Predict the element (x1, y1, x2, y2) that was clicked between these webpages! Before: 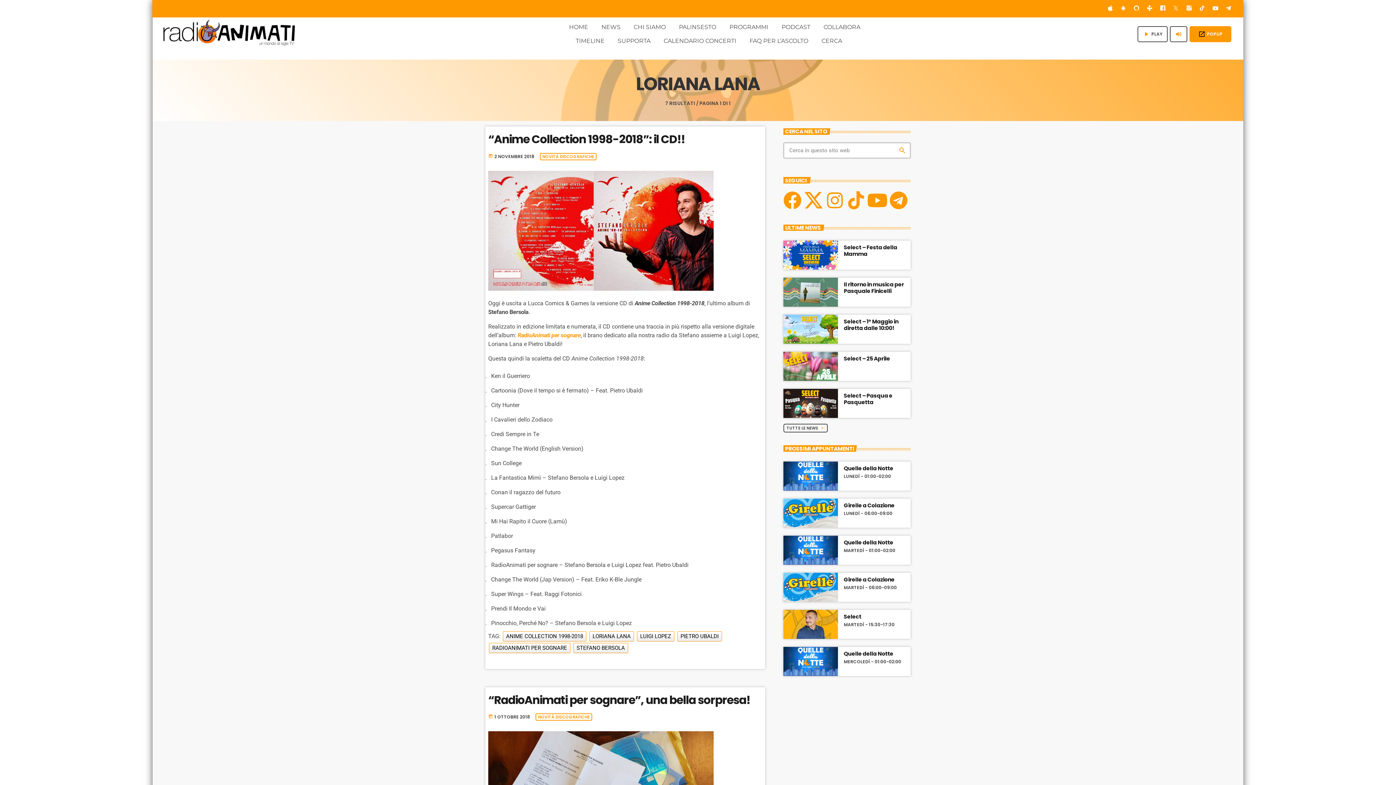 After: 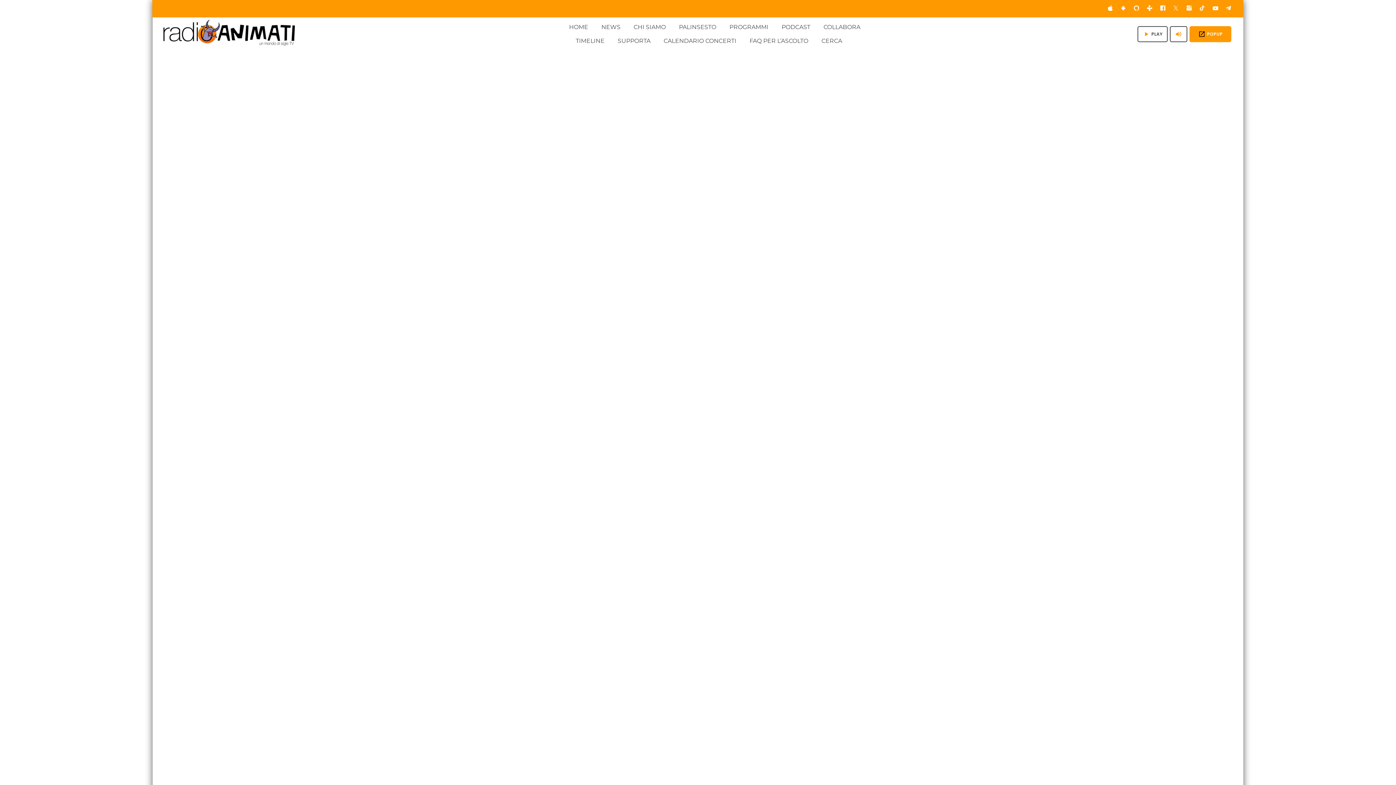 Action: label: NOVITÀ DISCOGRAFICHE bbox: (540, 152, 596, 160)